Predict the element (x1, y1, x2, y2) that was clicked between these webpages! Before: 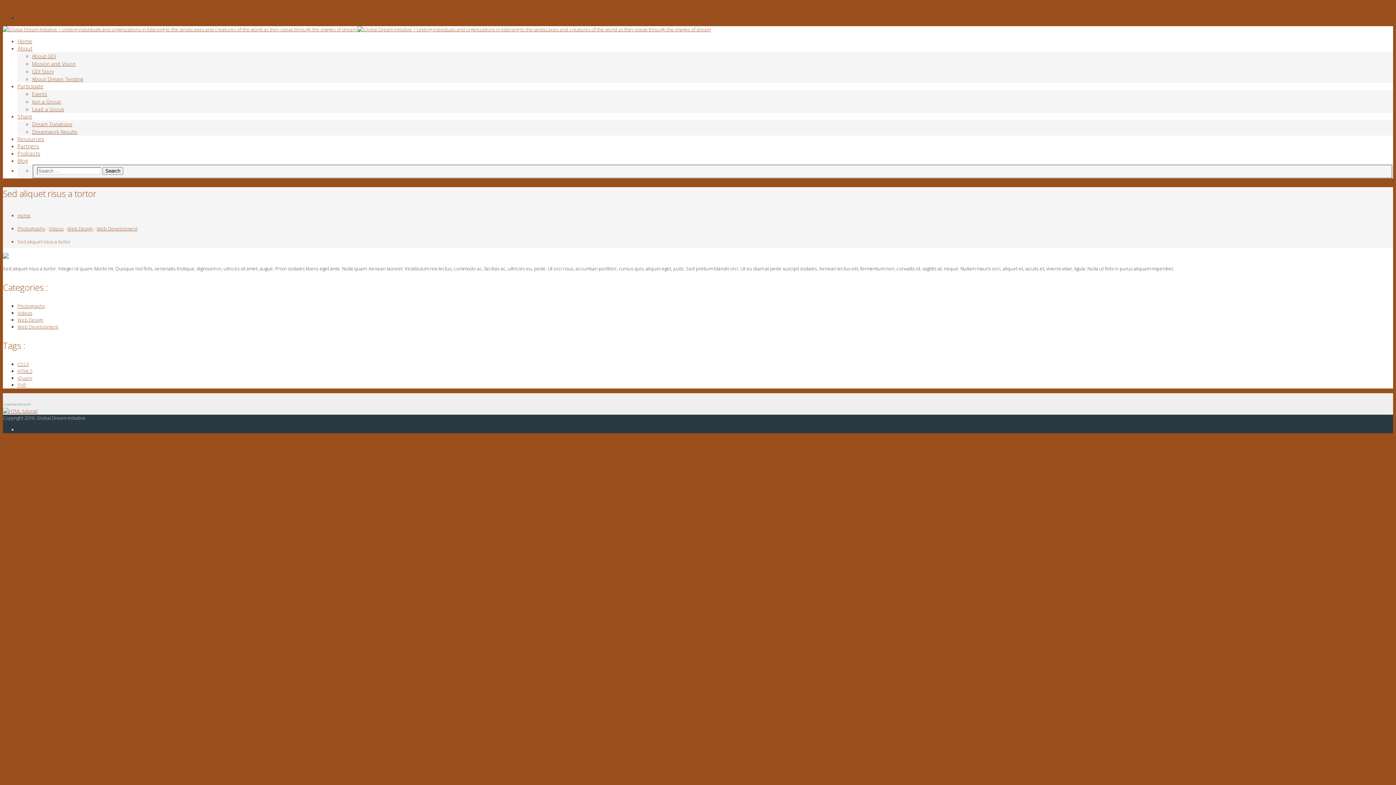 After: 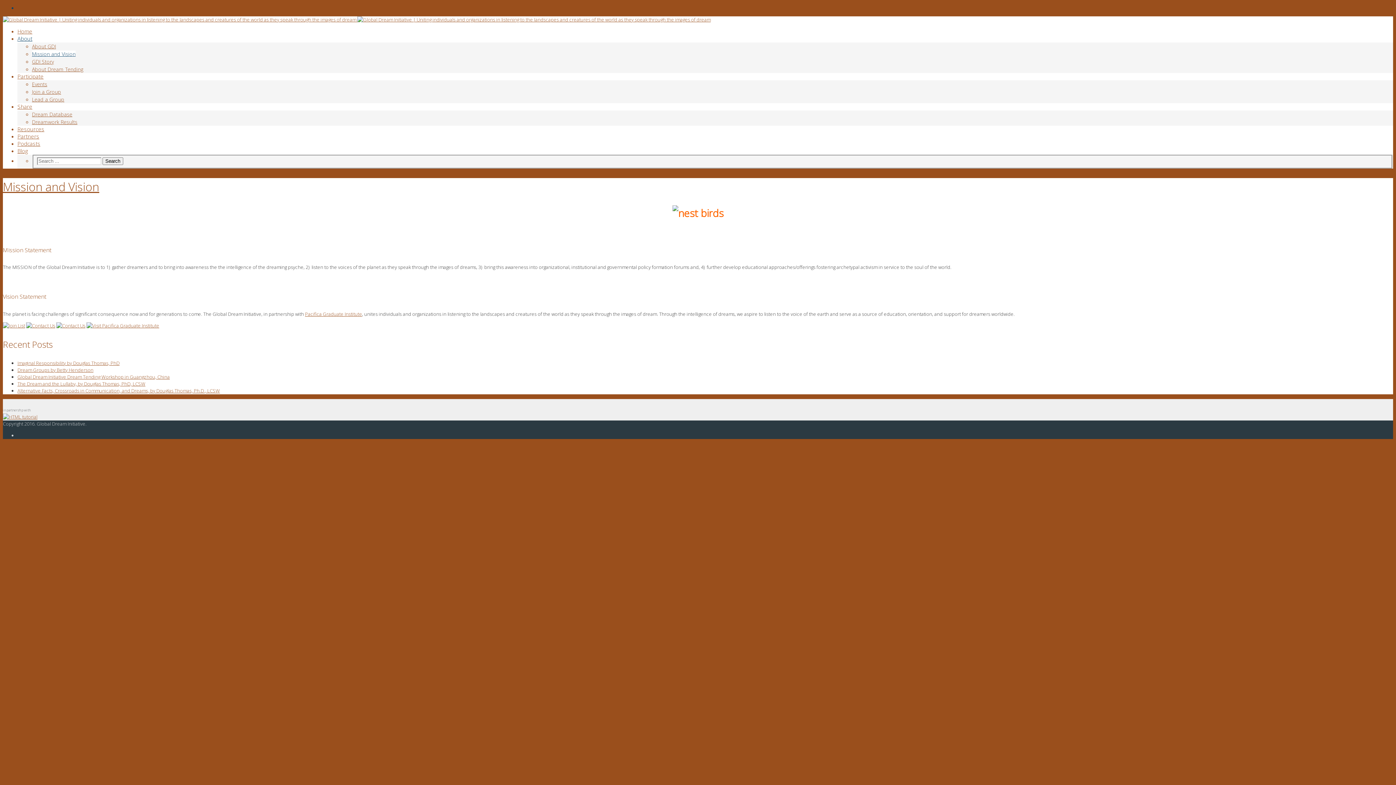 Action: bbox: (32, 60, 75, 67) label: Mission and Vision